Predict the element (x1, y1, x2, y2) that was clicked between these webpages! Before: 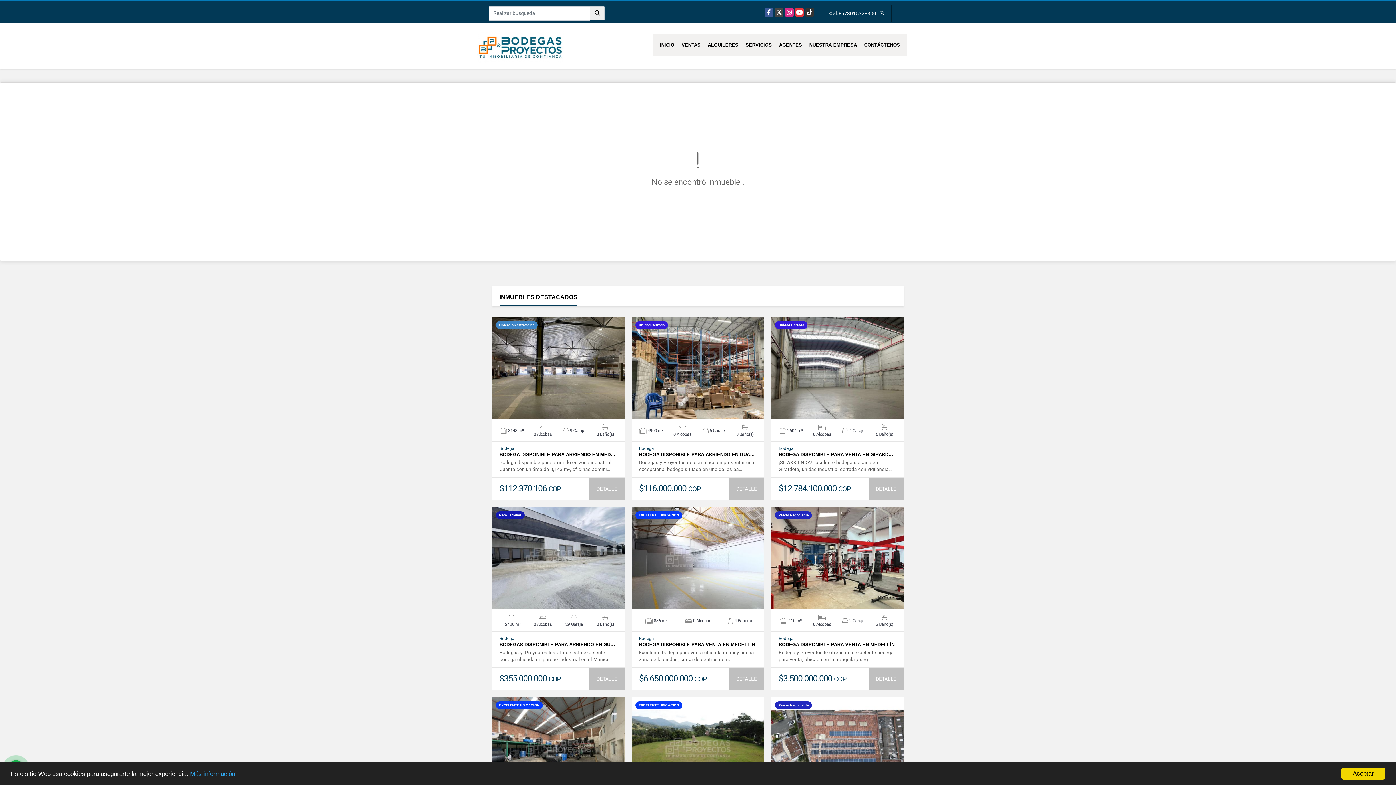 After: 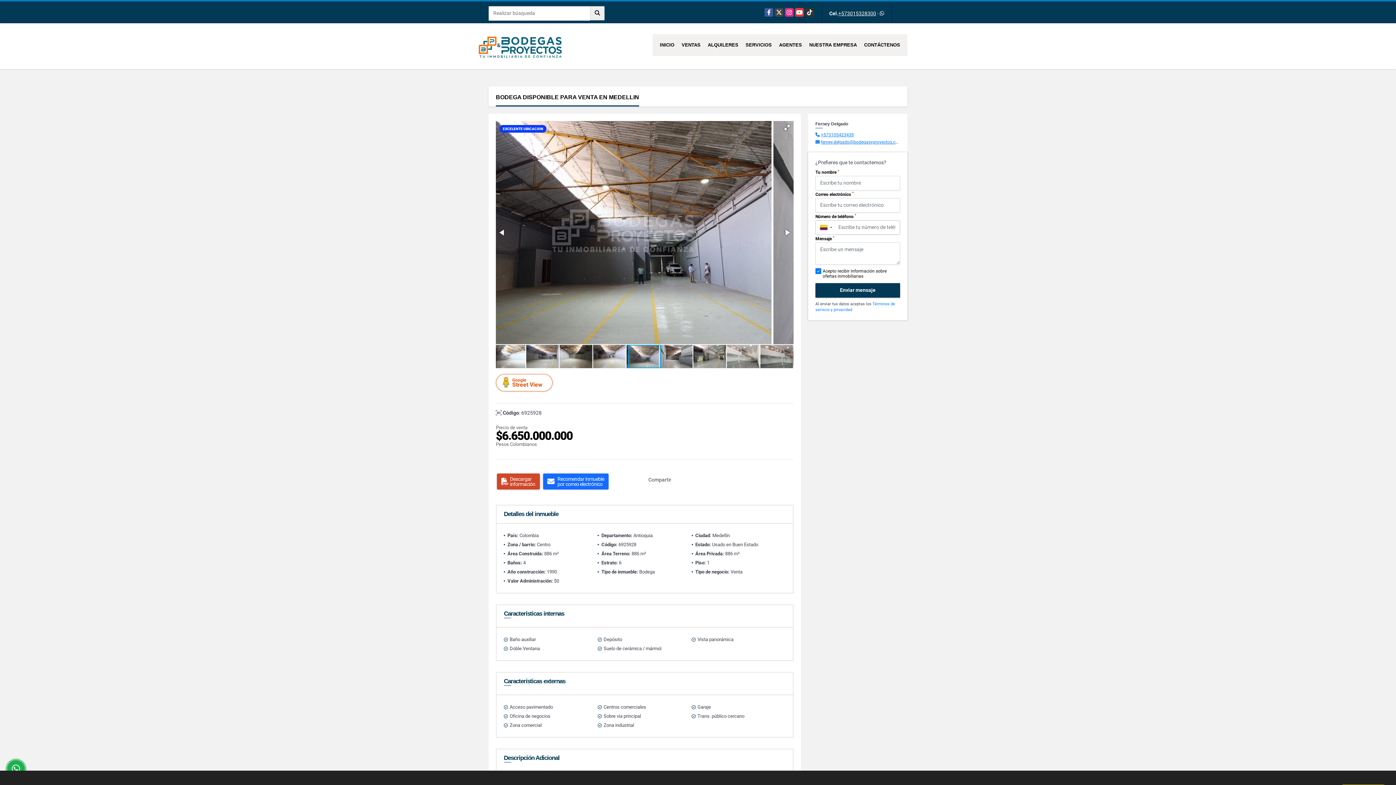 Action: bbox: (729, 668, 764, 690) label: DETALLE